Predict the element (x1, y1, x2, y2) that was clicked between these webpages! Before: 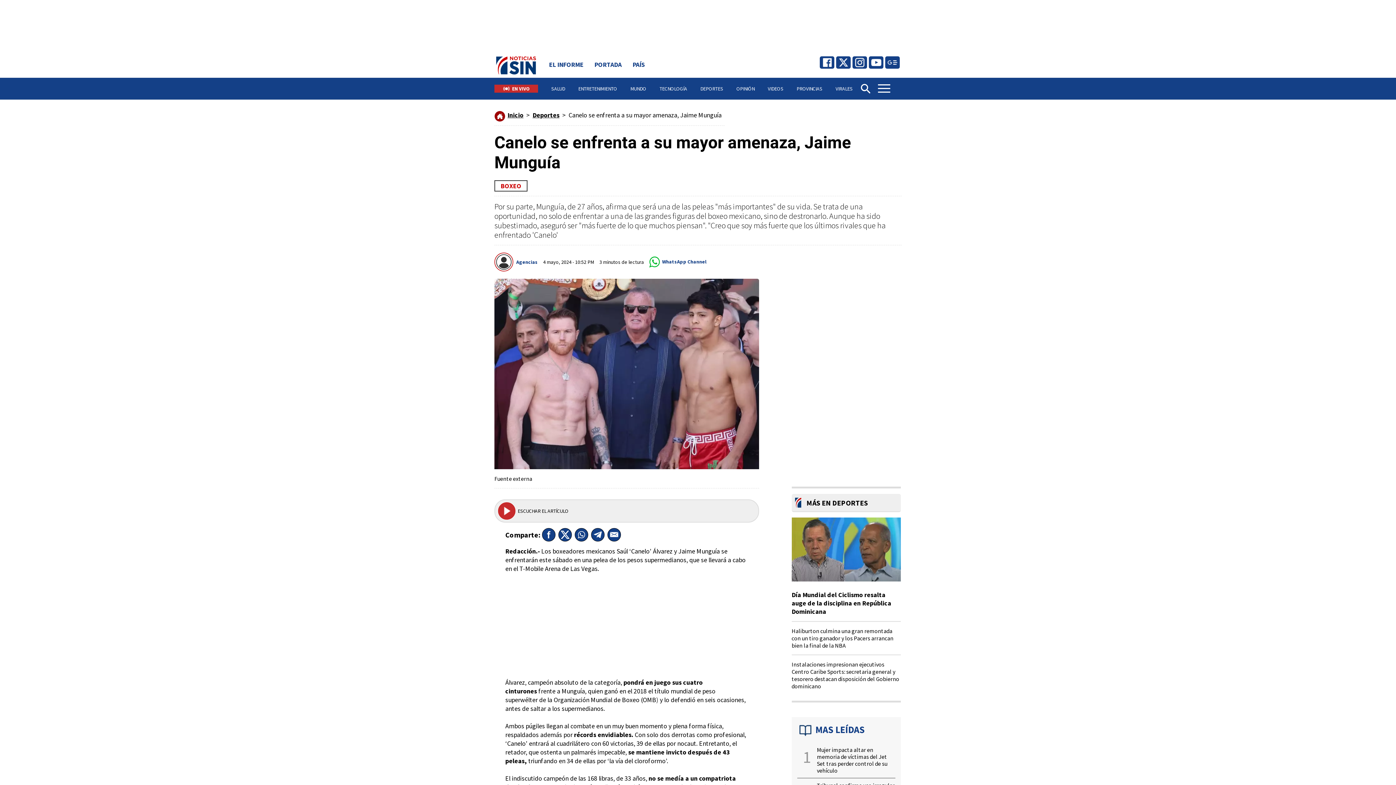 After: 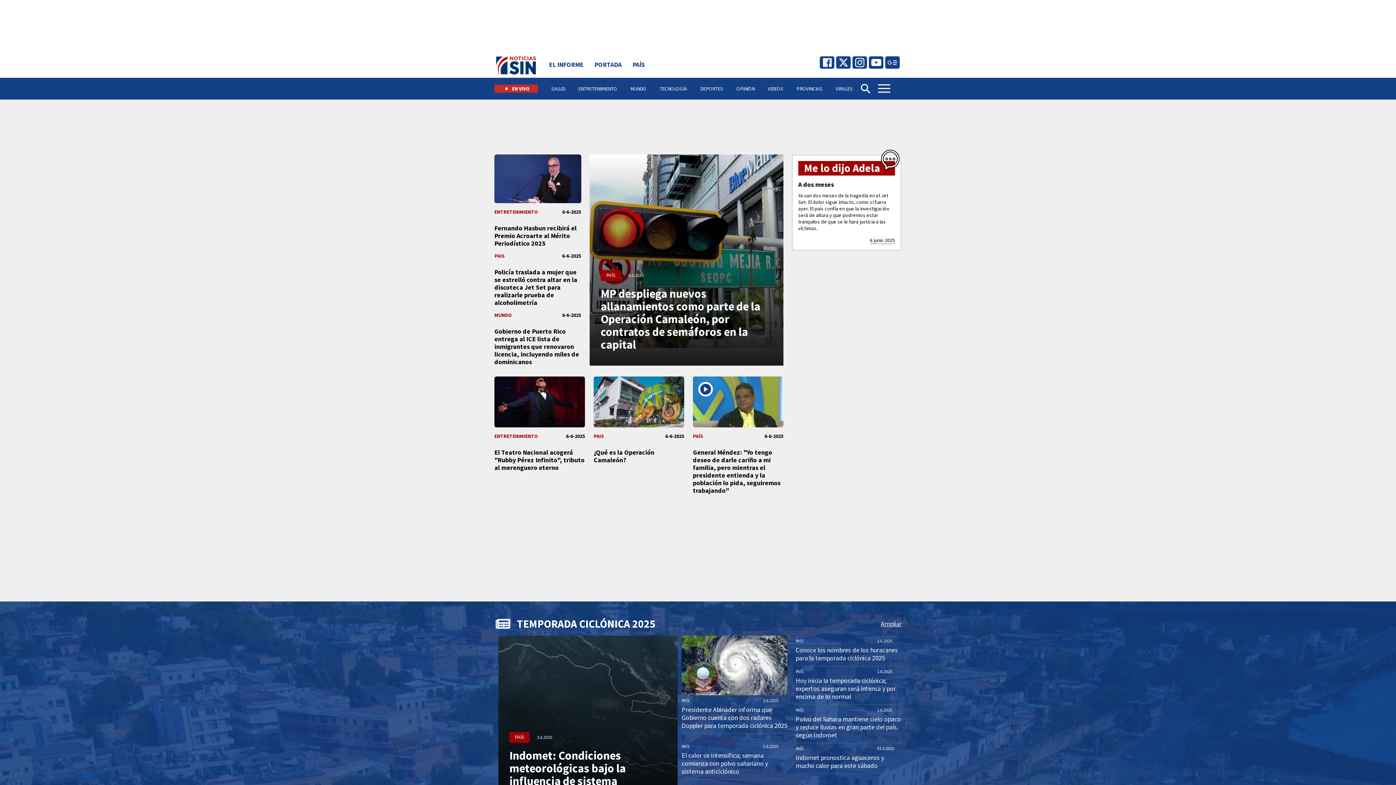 Action: label: PORTADA bbox: (594, 60, 621, 68)